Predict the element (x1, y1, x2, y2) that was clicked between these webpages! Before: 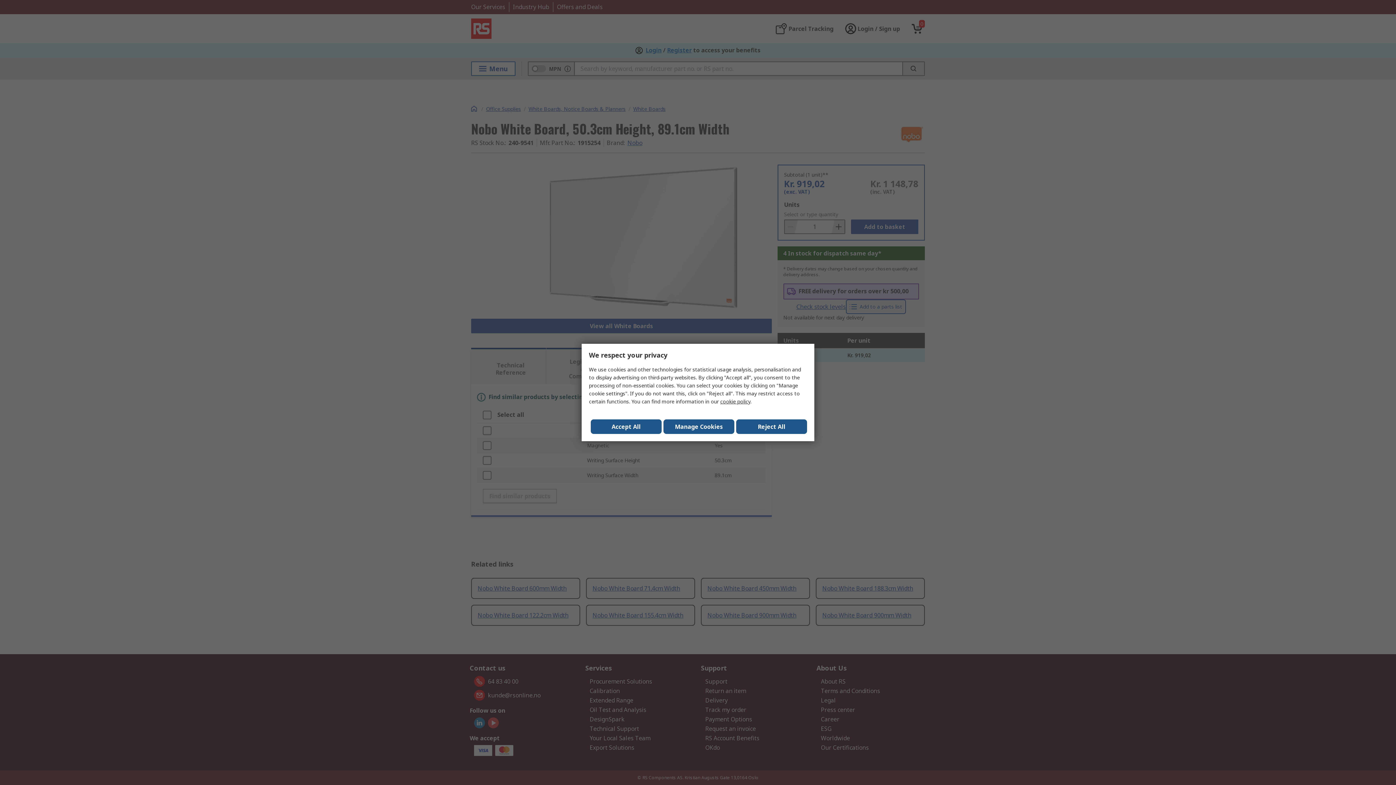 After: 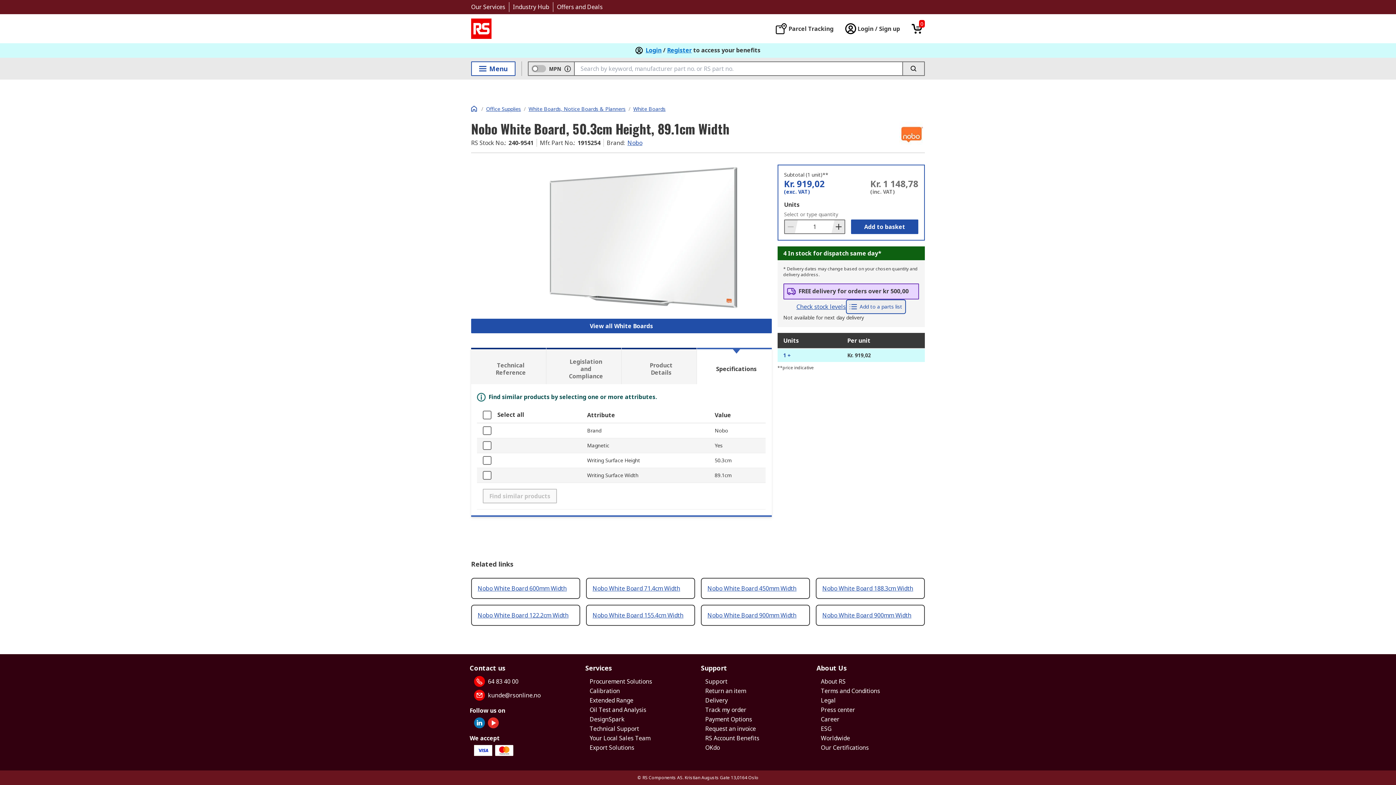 Action: bbox: (736, 419, 807, 434) label: Reject All